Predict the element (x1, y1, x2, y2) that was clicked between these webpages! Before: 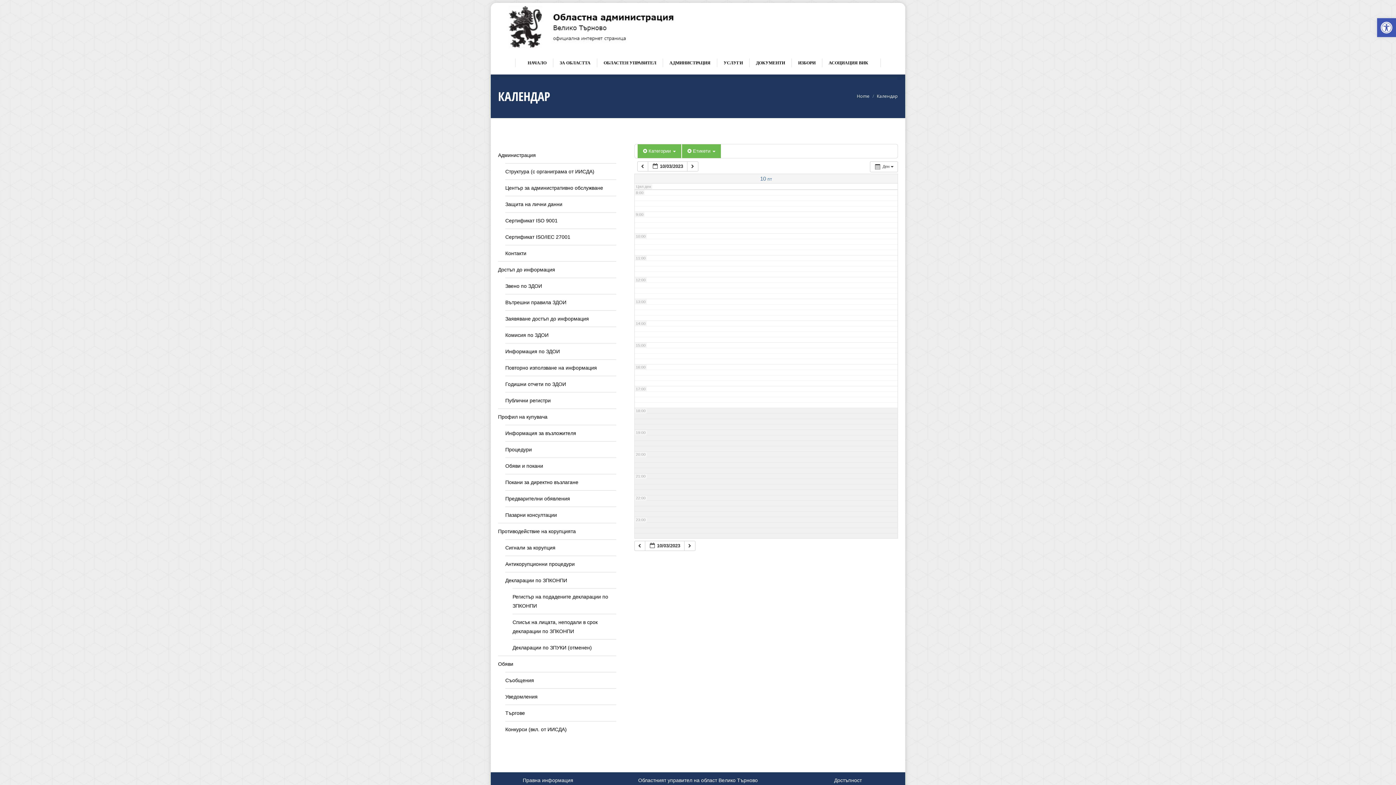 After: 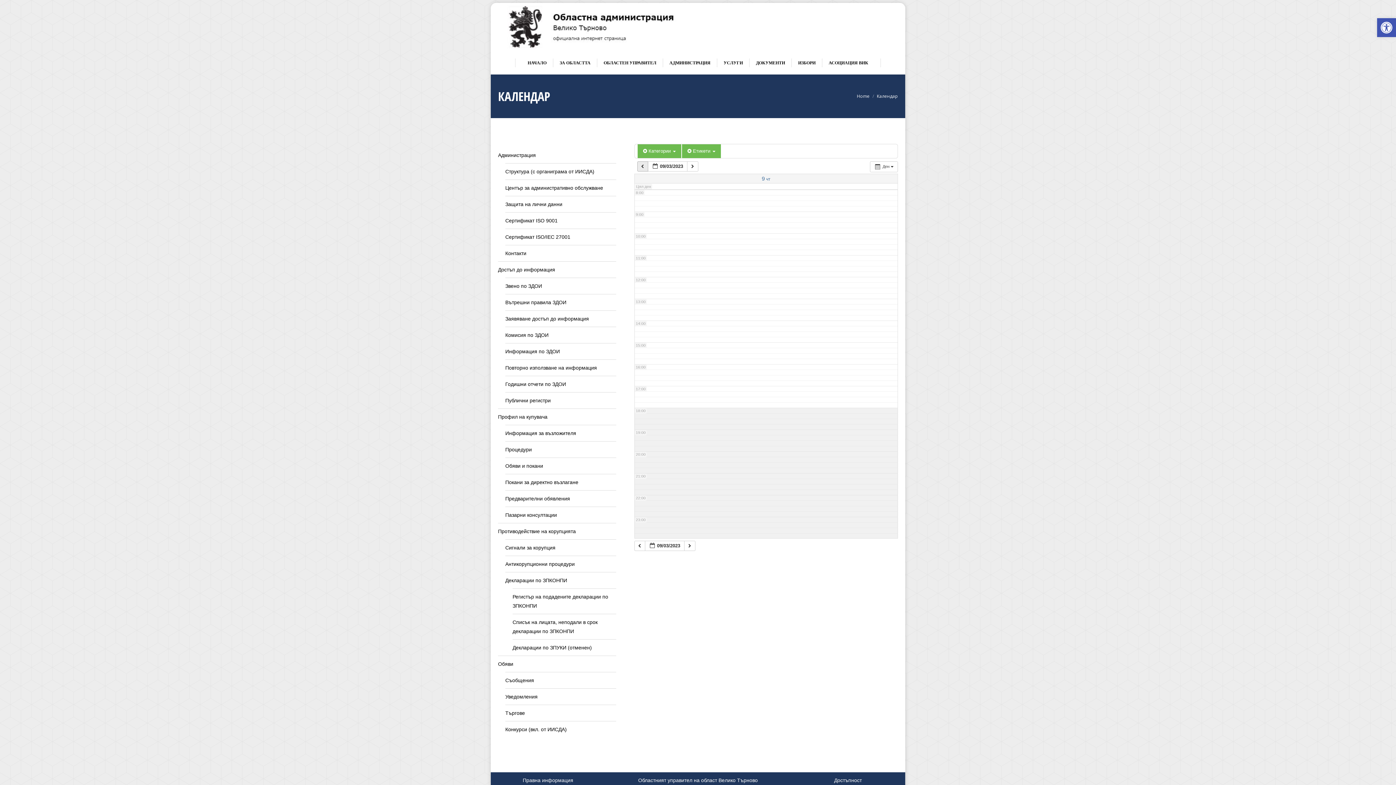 Action: label:   bbox: (637, 161, 648, 171)